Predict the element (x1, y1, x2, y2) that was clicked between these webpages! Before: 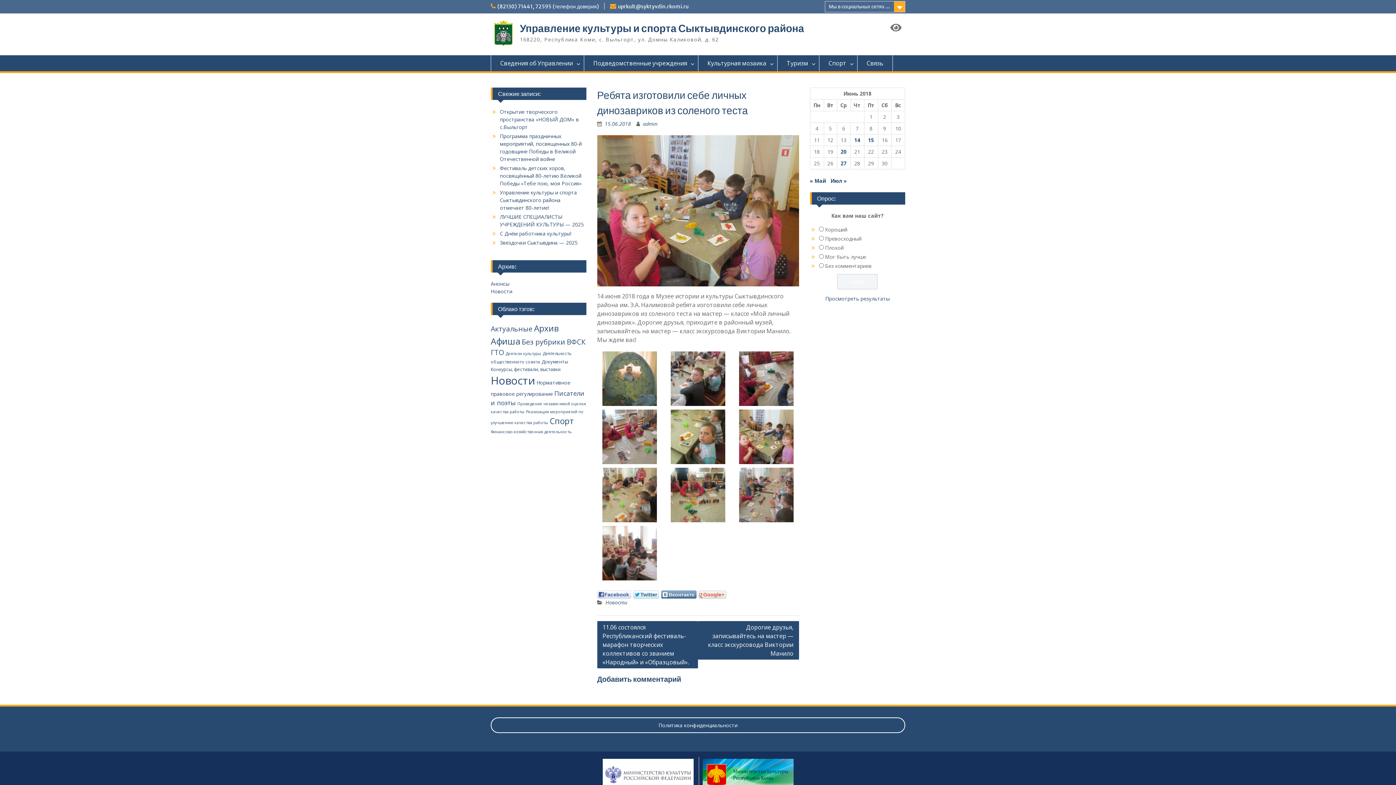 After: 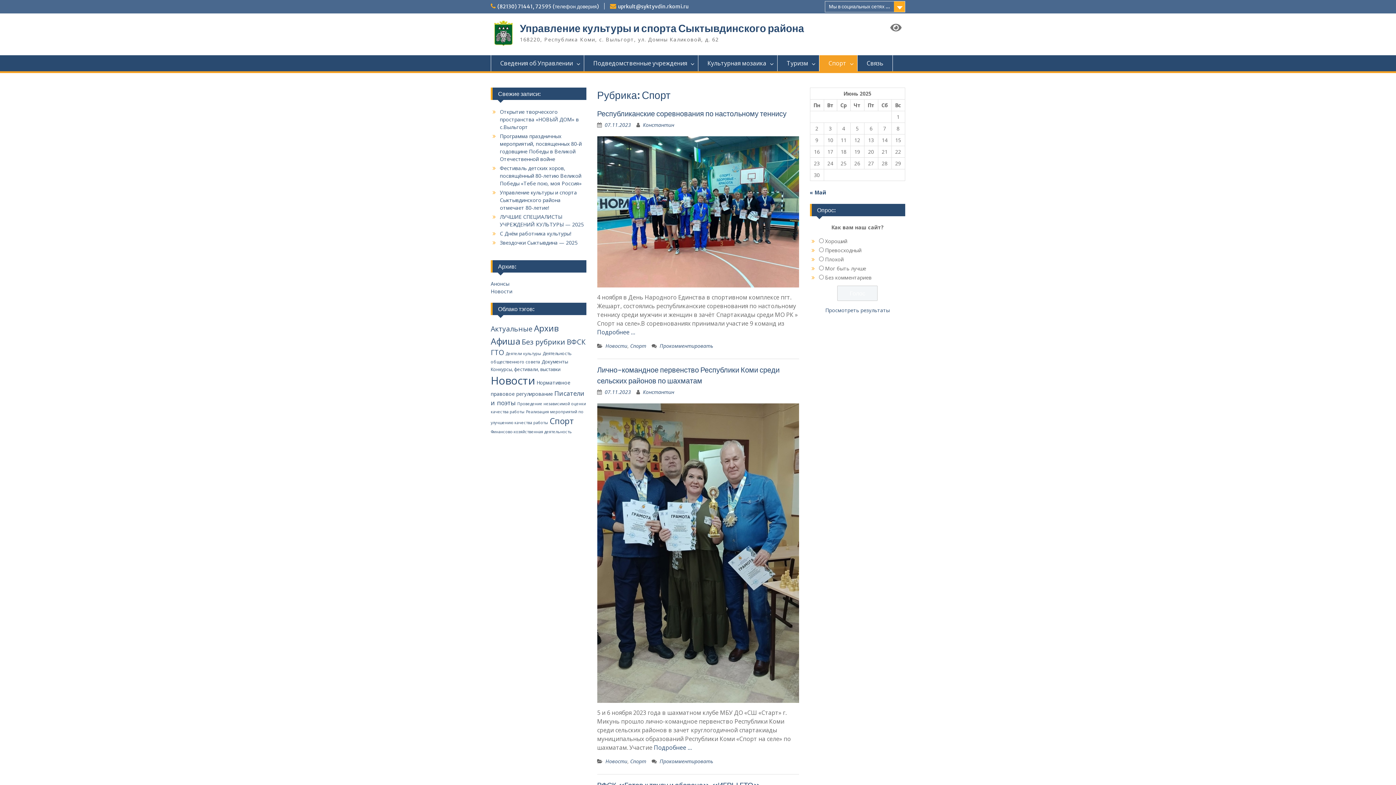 Action: bbox: (549, 415, 574, 426) label: Спорт (94 элемента)